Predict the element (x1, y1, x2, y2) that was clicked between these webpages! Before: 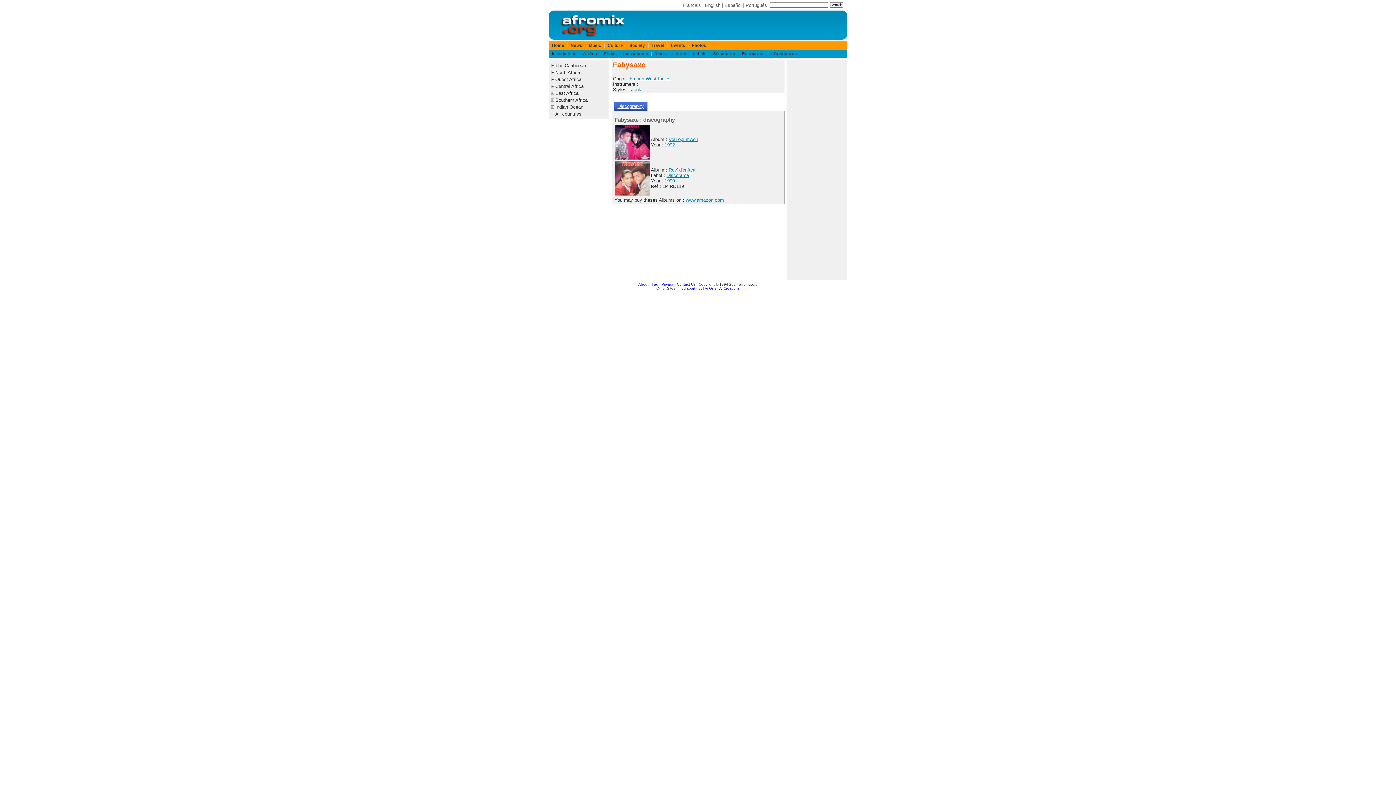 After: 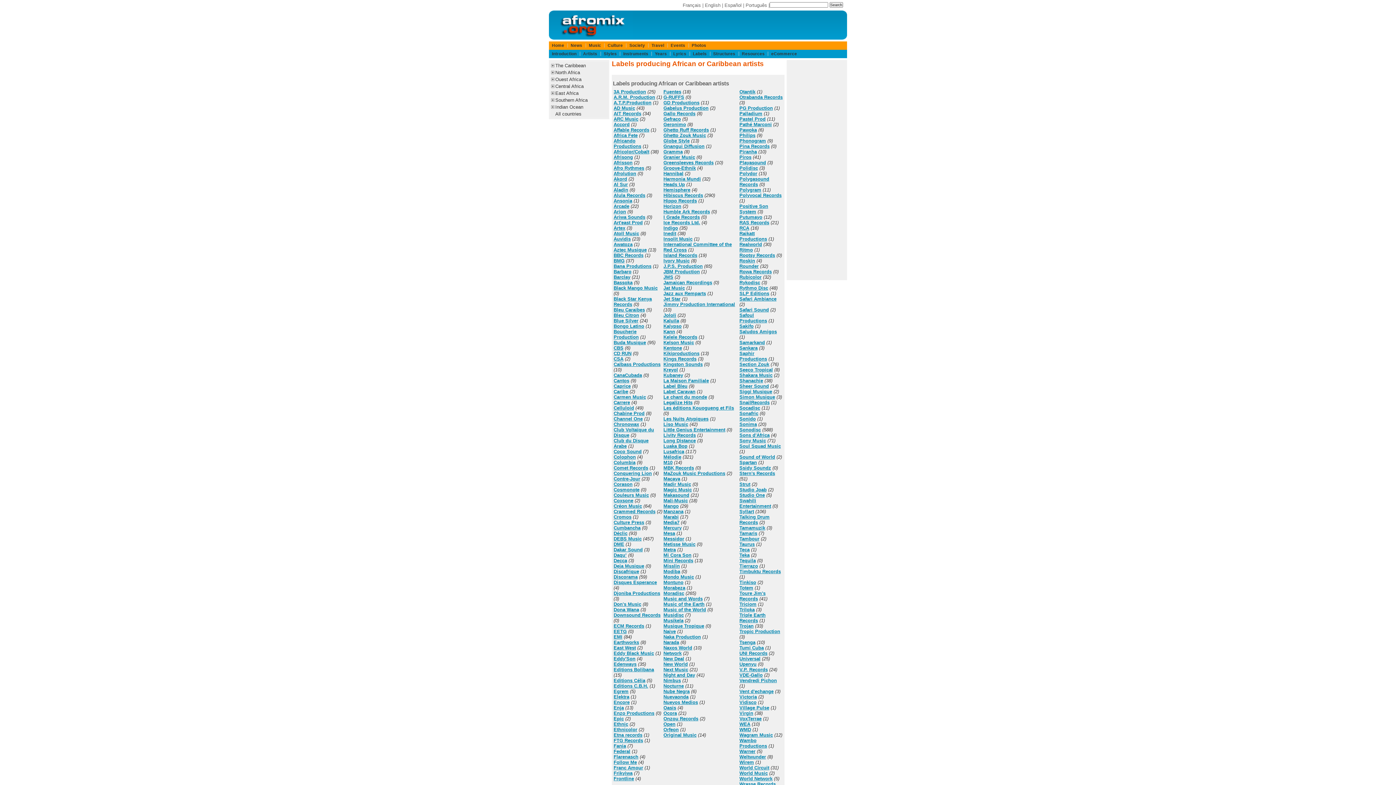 Action: label: Labels bbox: (693, 51, 706, 56)